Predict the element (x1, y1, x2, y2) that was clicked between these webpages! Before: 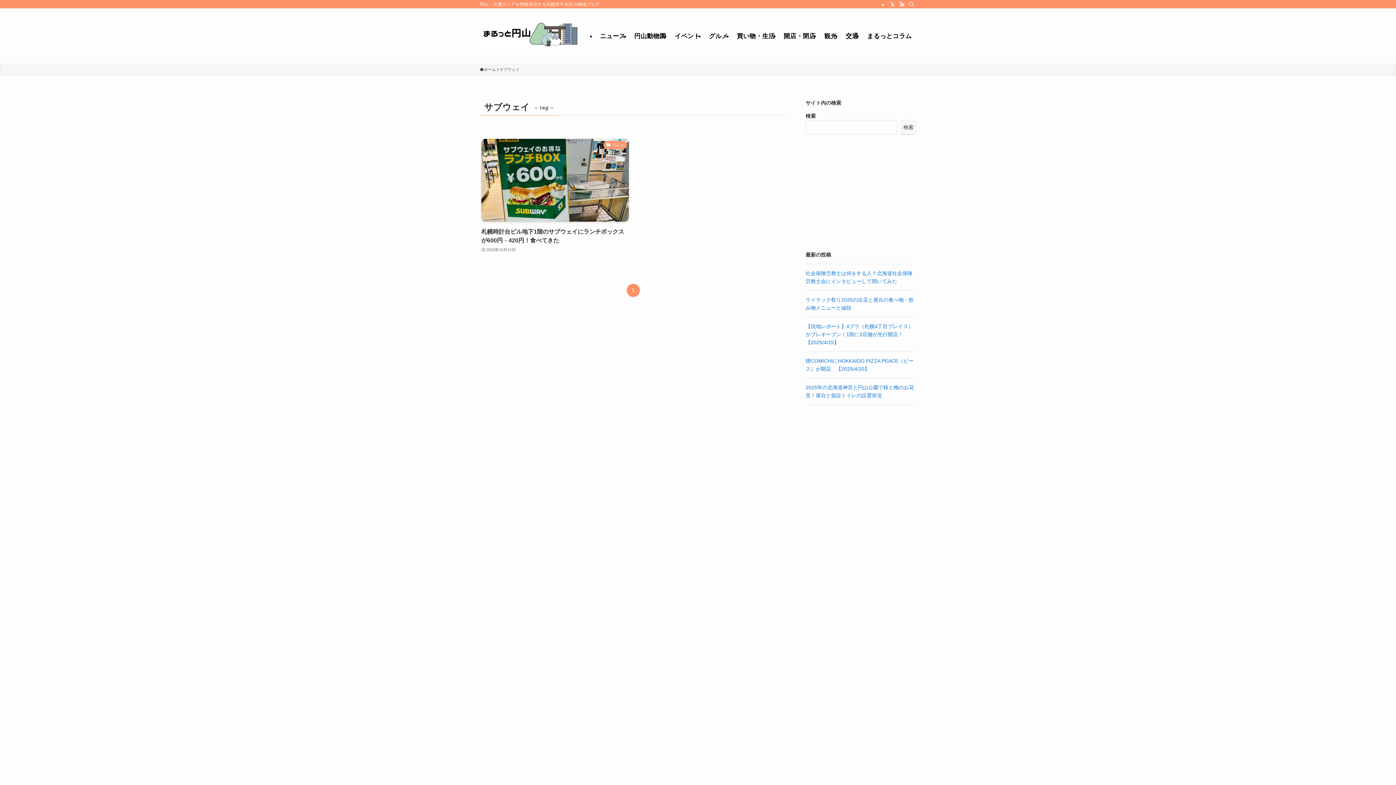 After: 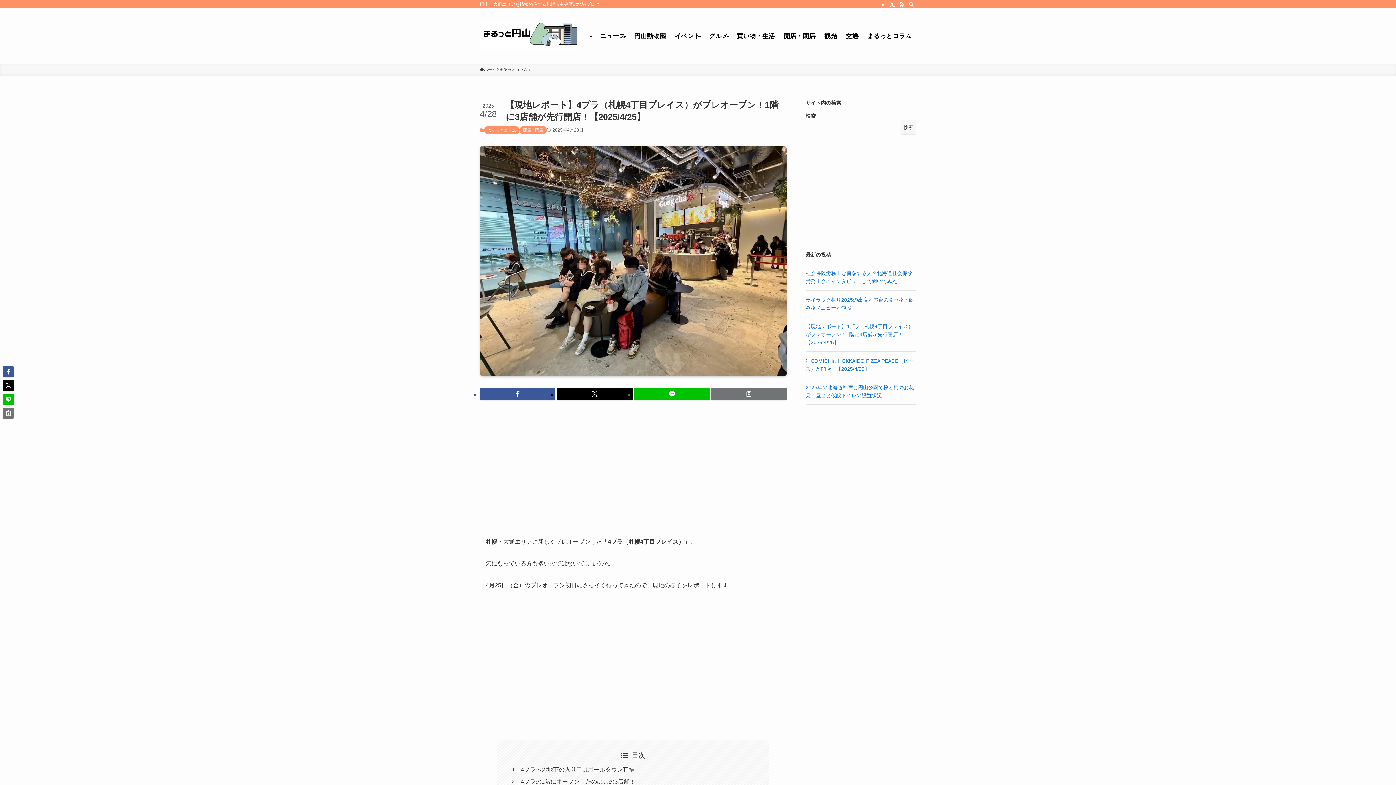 Action: label: 【現地レポート】4プラ（札幌4丁目プレイス）がプレオープン！1階に3店舗が先行開店！【2025/4/25】 bbox: (805, 323, 913, 345)